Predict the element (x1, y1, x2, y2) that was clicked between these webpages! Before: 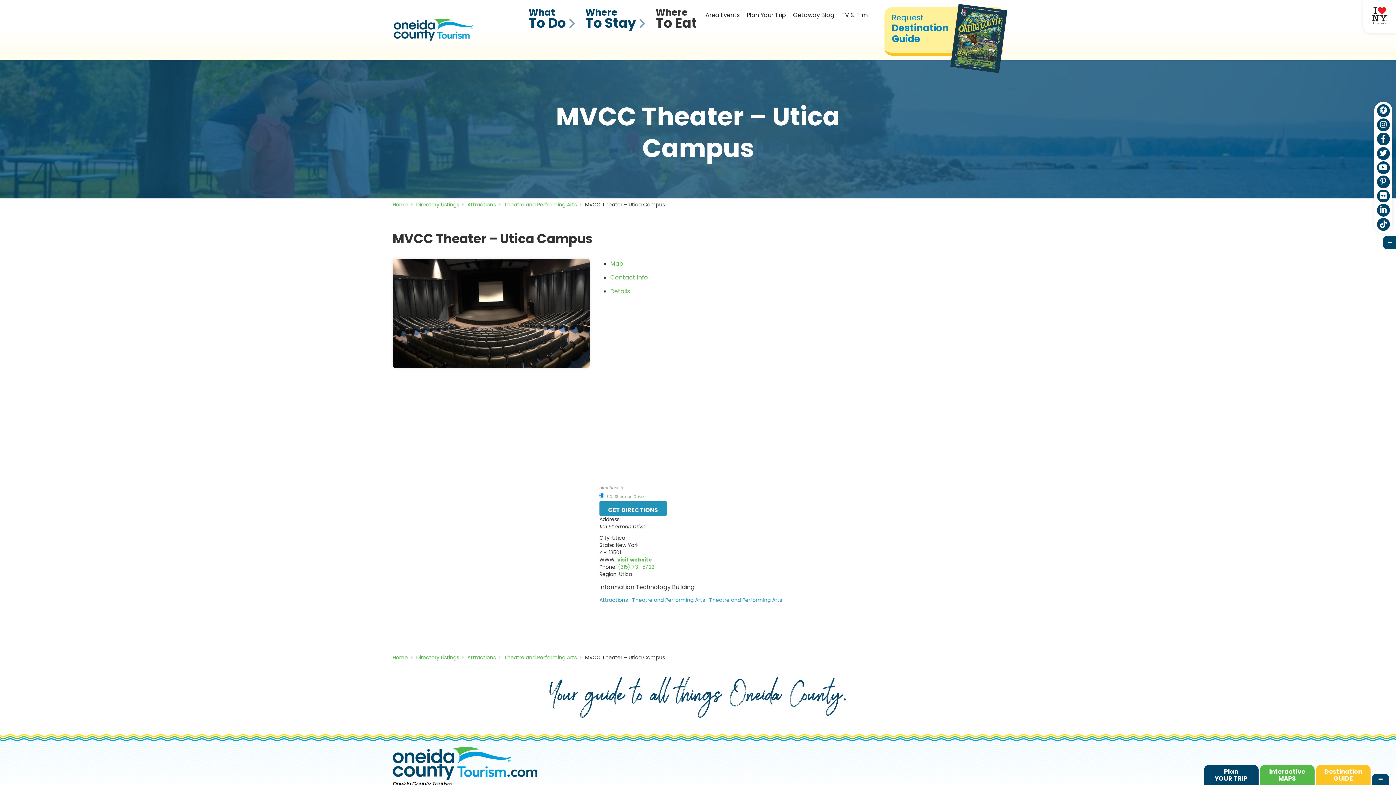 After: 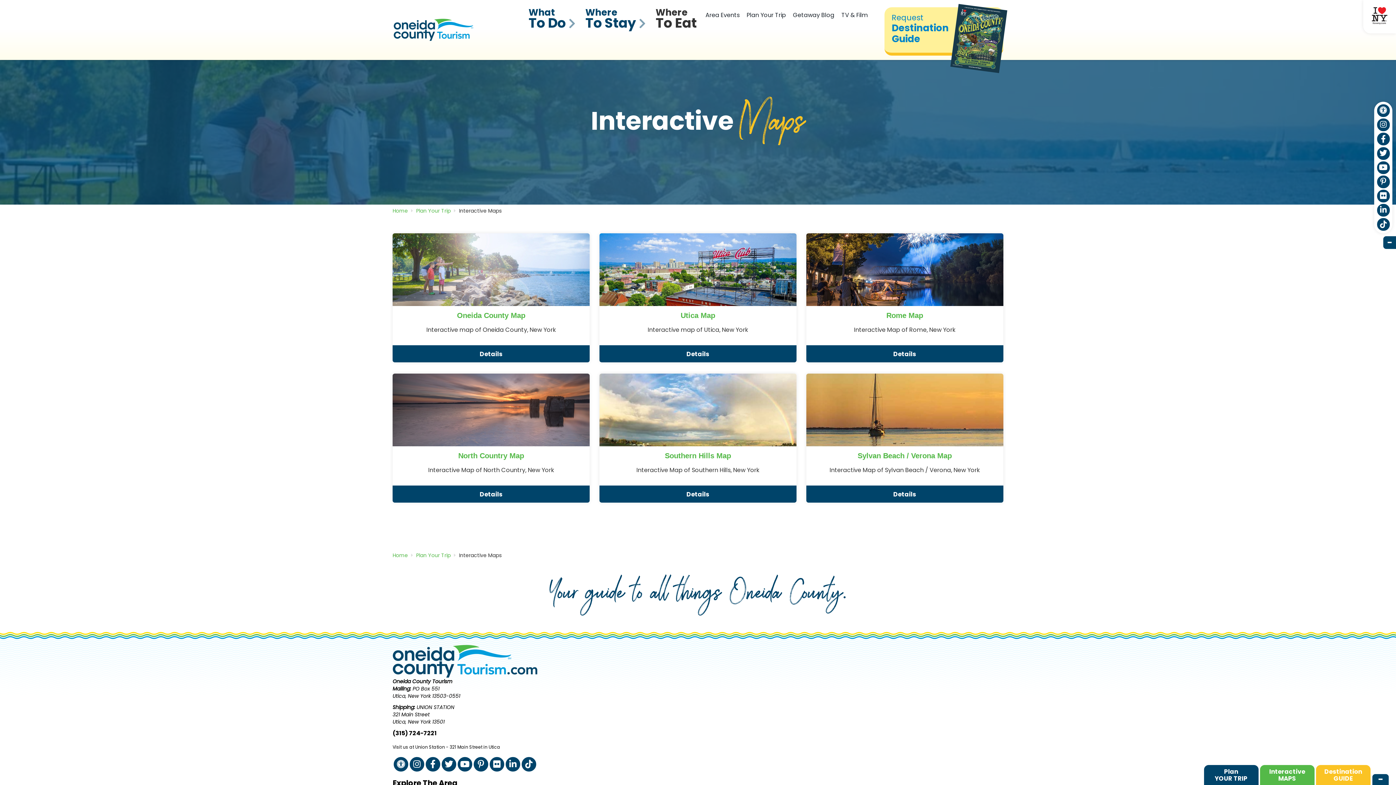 Action: bbox: (1260, 765, 1314, 785) label: Interactive
MAPS